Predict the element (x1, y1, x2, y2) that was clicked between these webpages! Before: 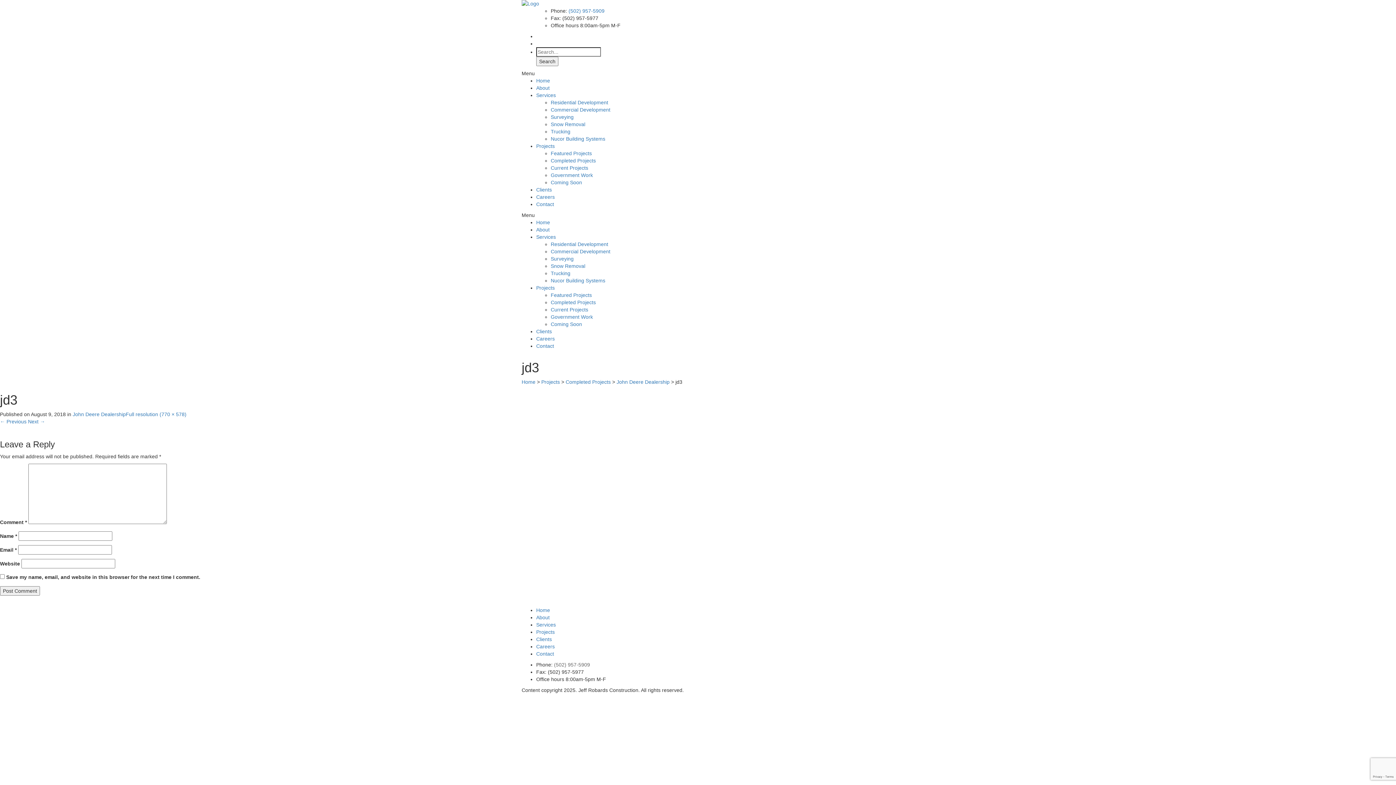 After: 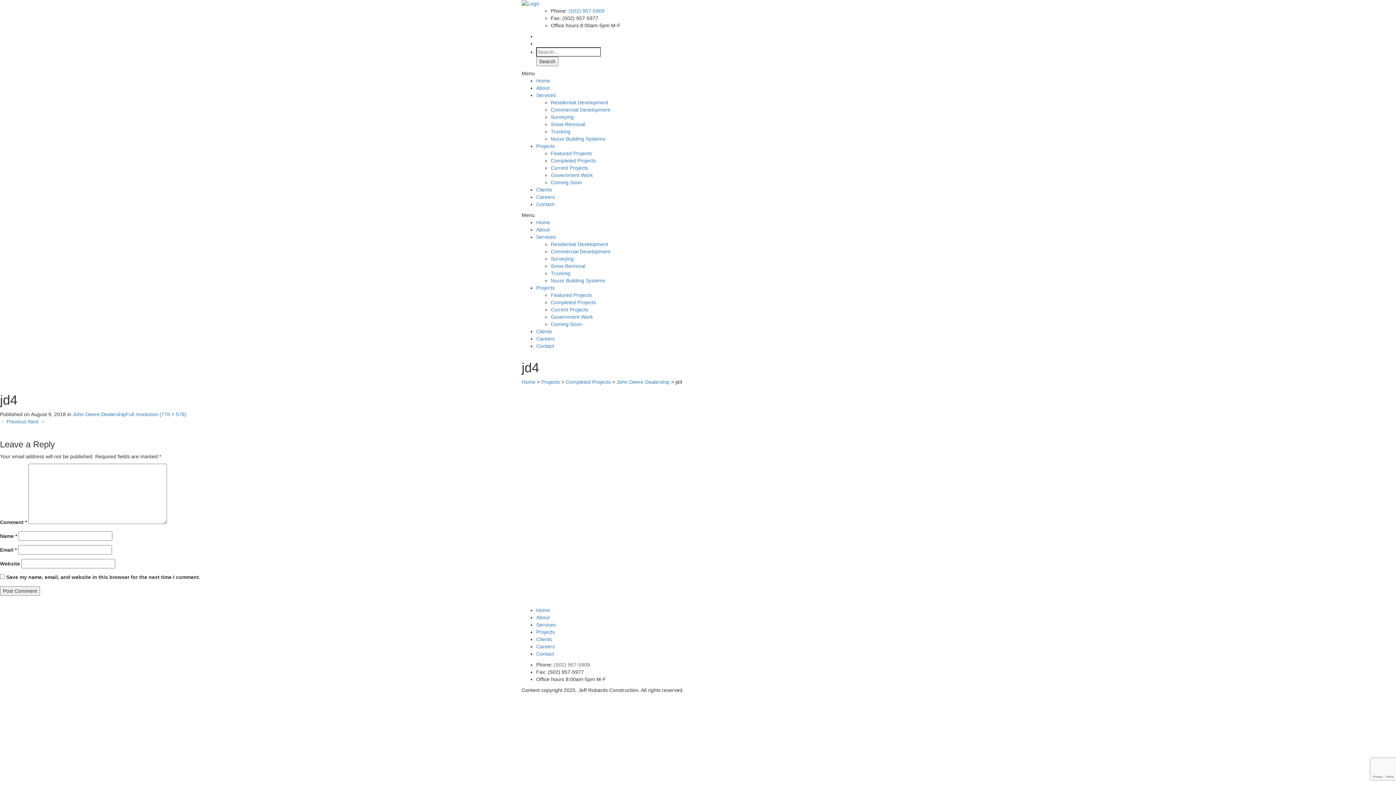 Action: bbox: (28, 418, 45, 424) label: Next →